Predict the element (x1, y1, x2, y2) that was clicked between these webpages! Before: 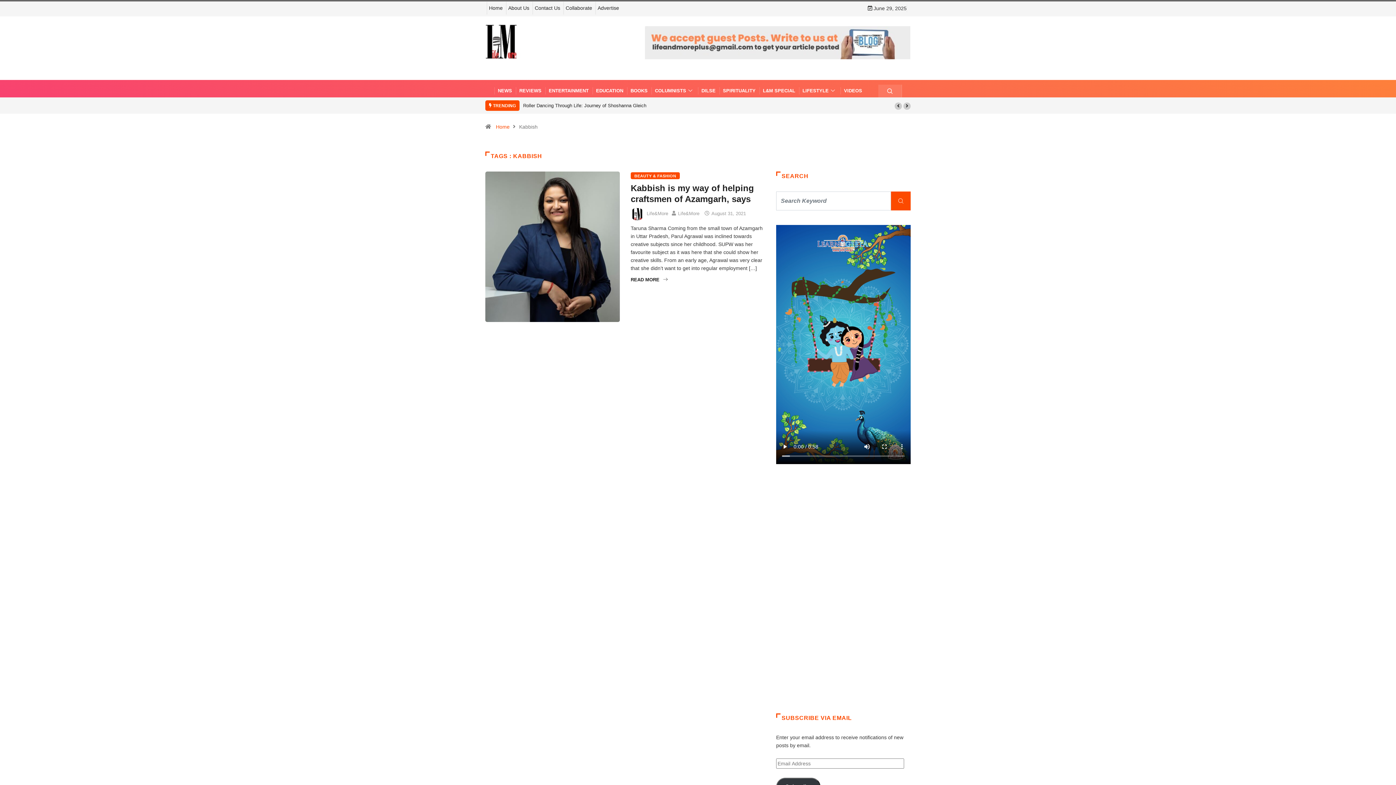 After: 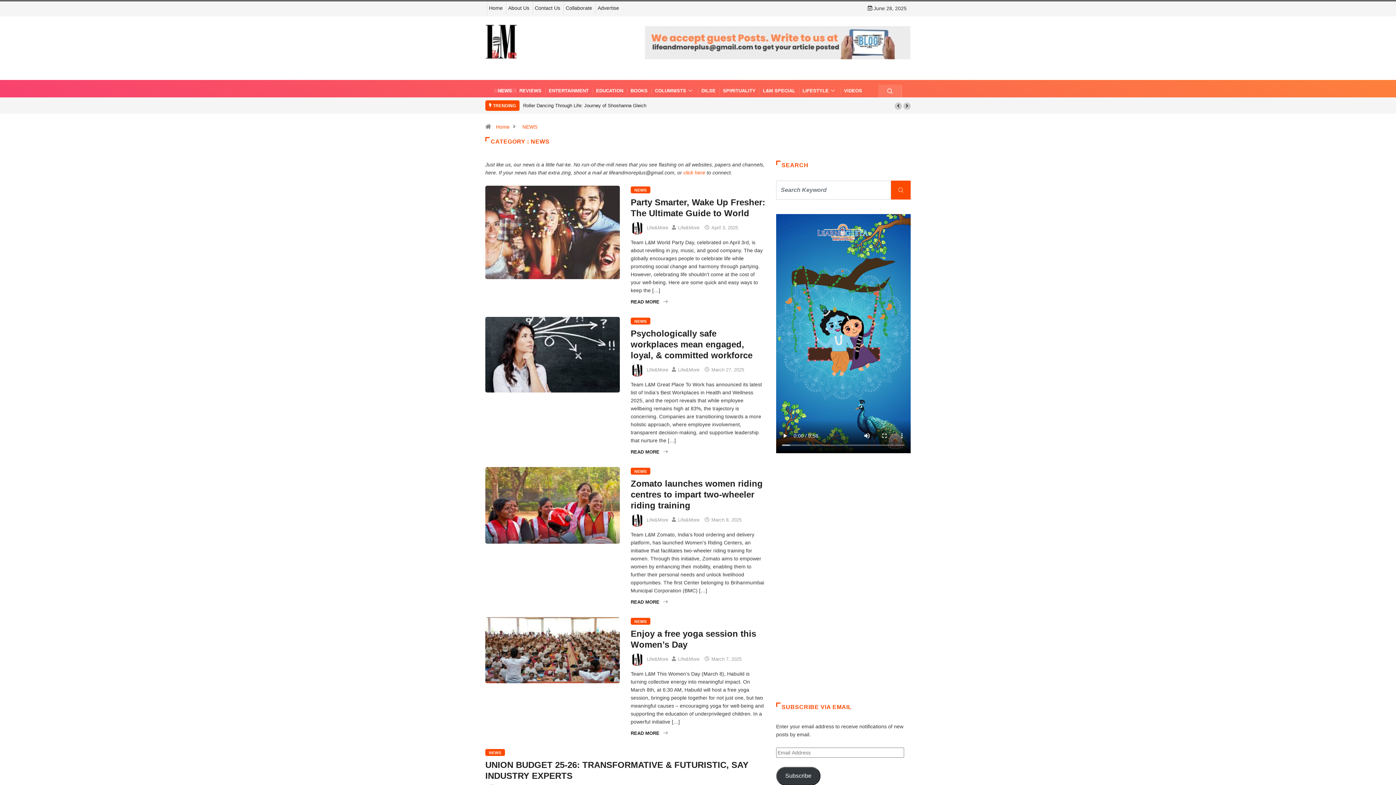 Action: bbox: (494, 88, 515, 92) label: NEWS